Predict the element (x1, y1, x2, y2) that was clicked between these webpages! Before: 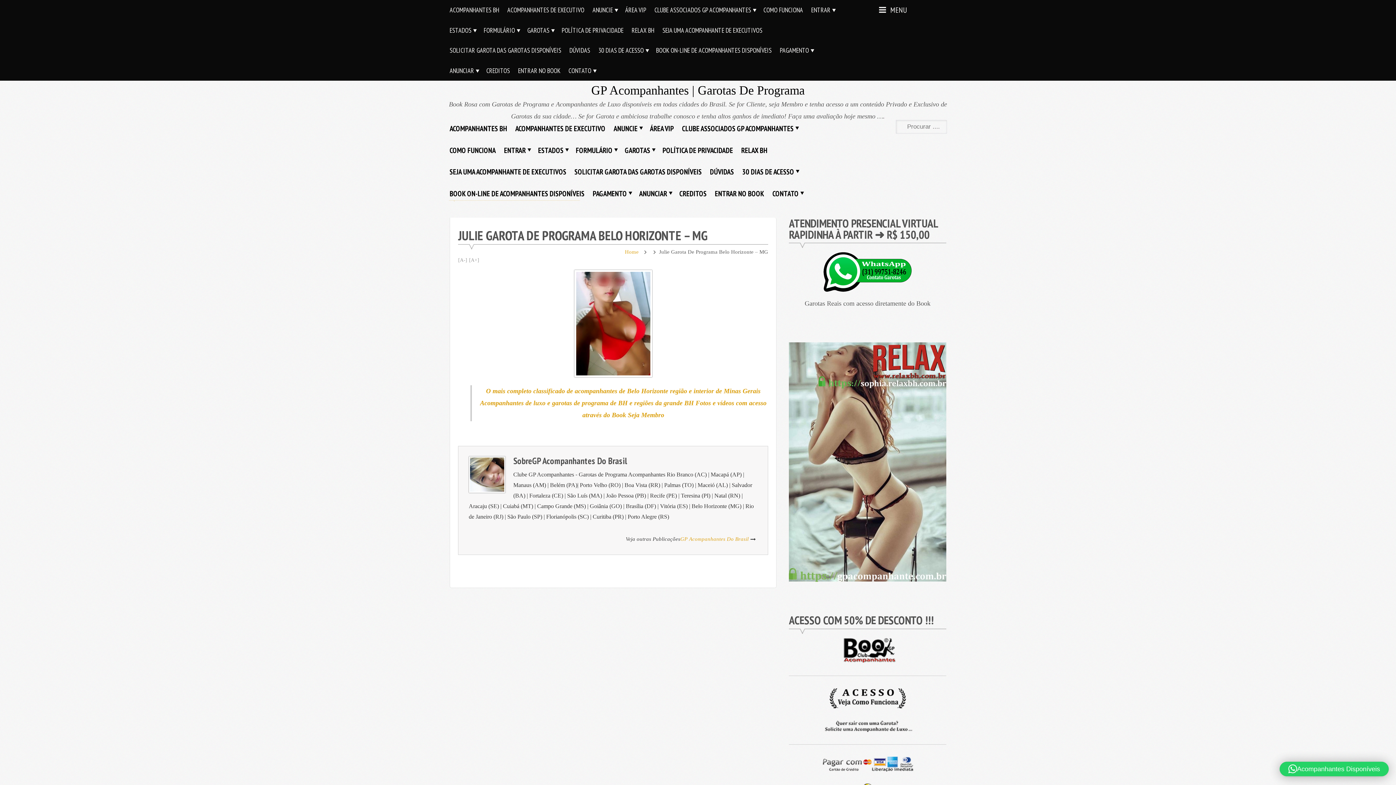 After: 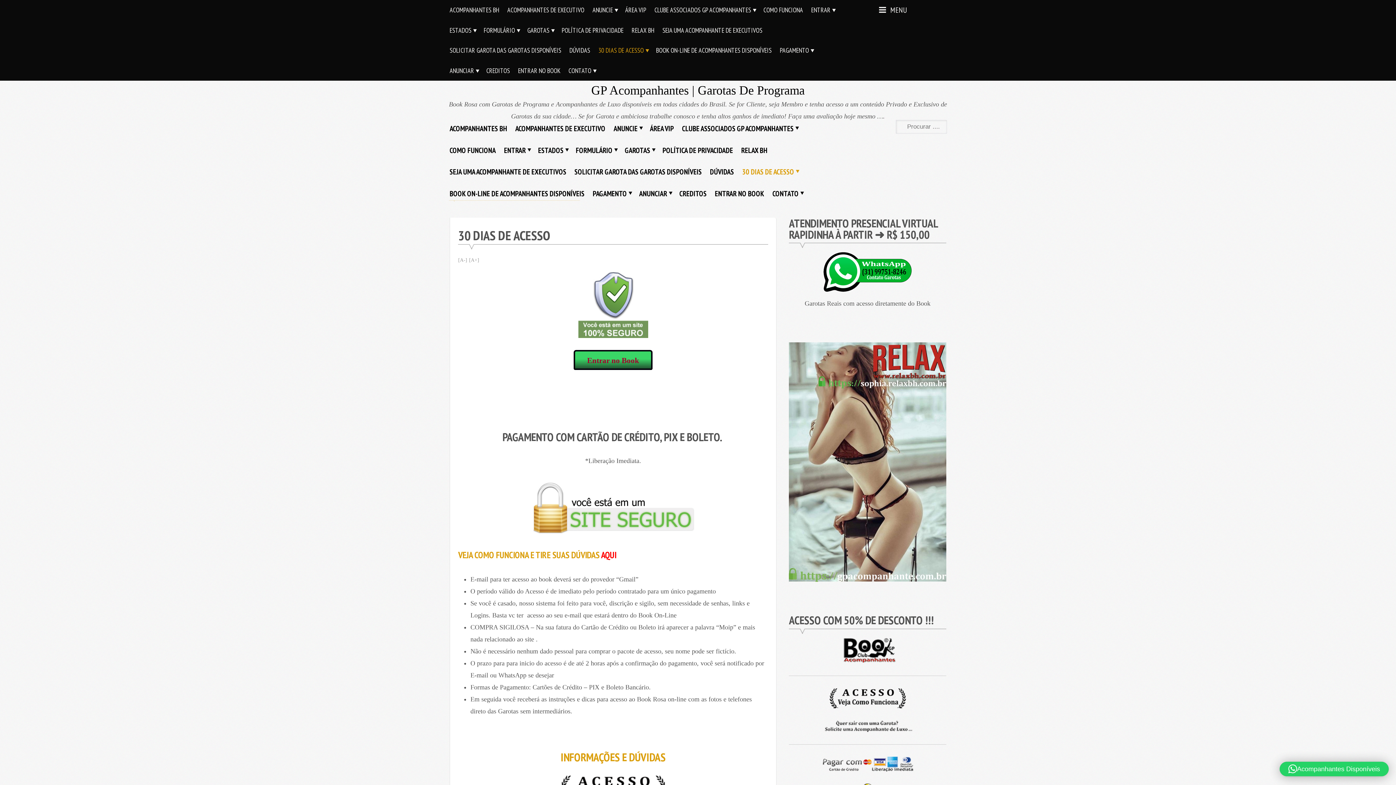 Action: bbox: (738, 161, 798, 182) label: 30 DIAS DE ACESSO